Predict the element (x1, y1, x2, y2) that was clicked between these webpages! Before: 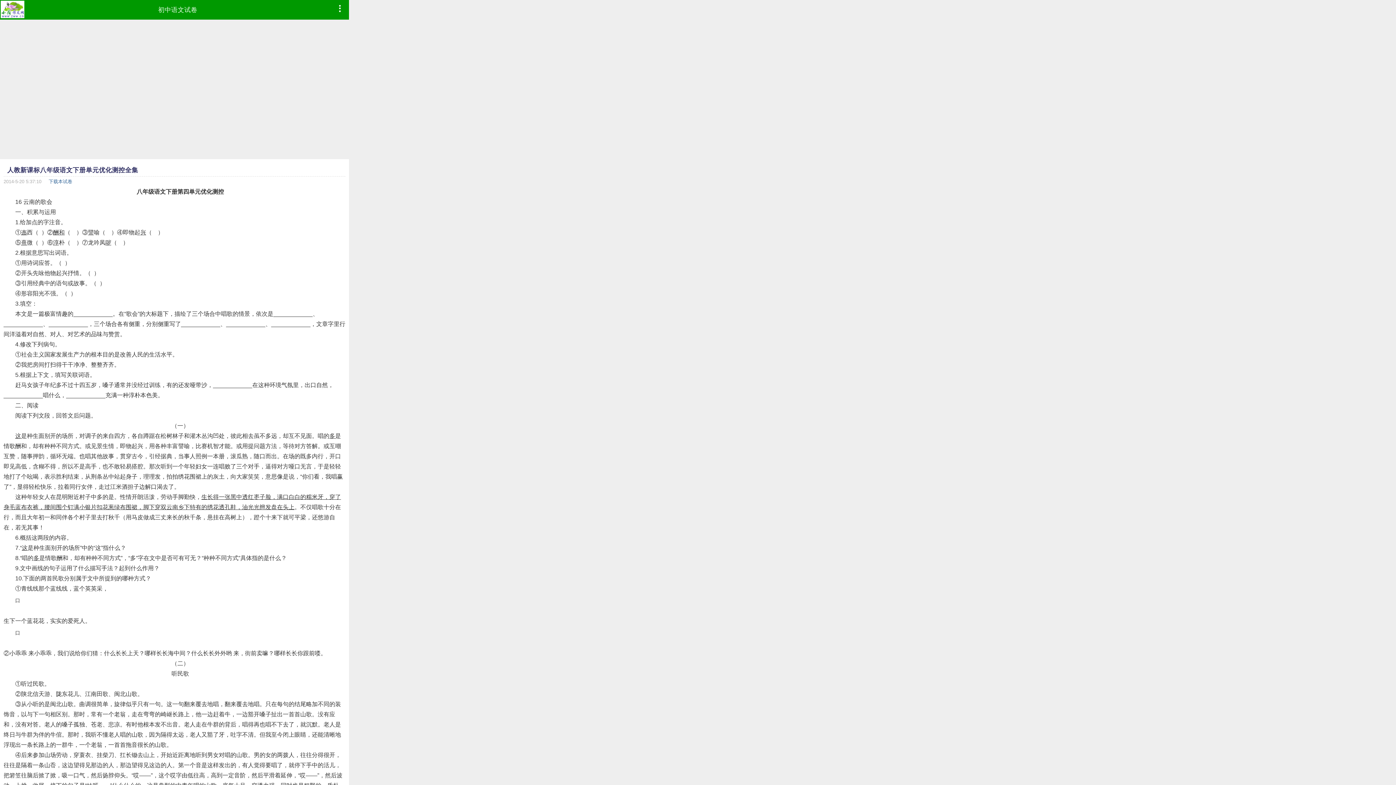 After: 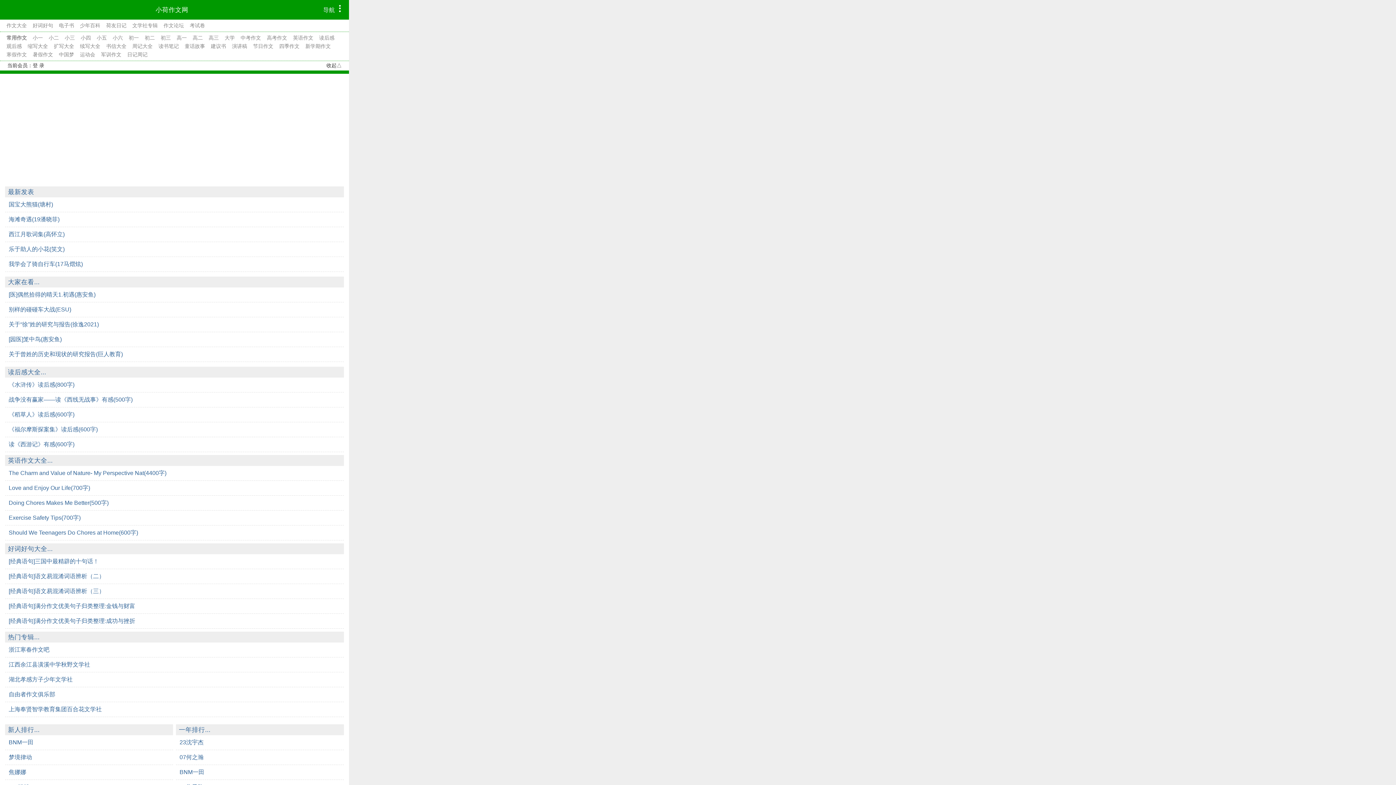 Action: bbox: (0, 5, 24, 22)